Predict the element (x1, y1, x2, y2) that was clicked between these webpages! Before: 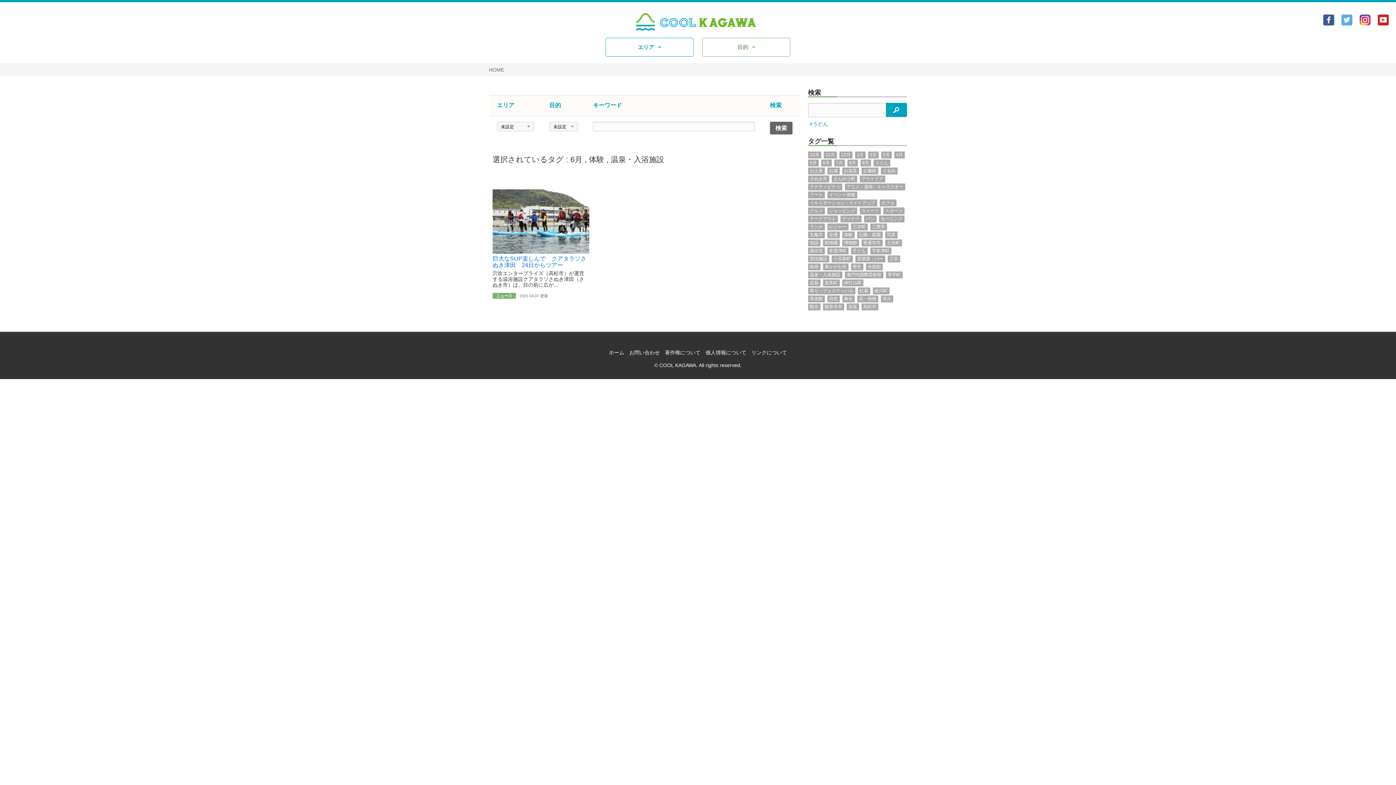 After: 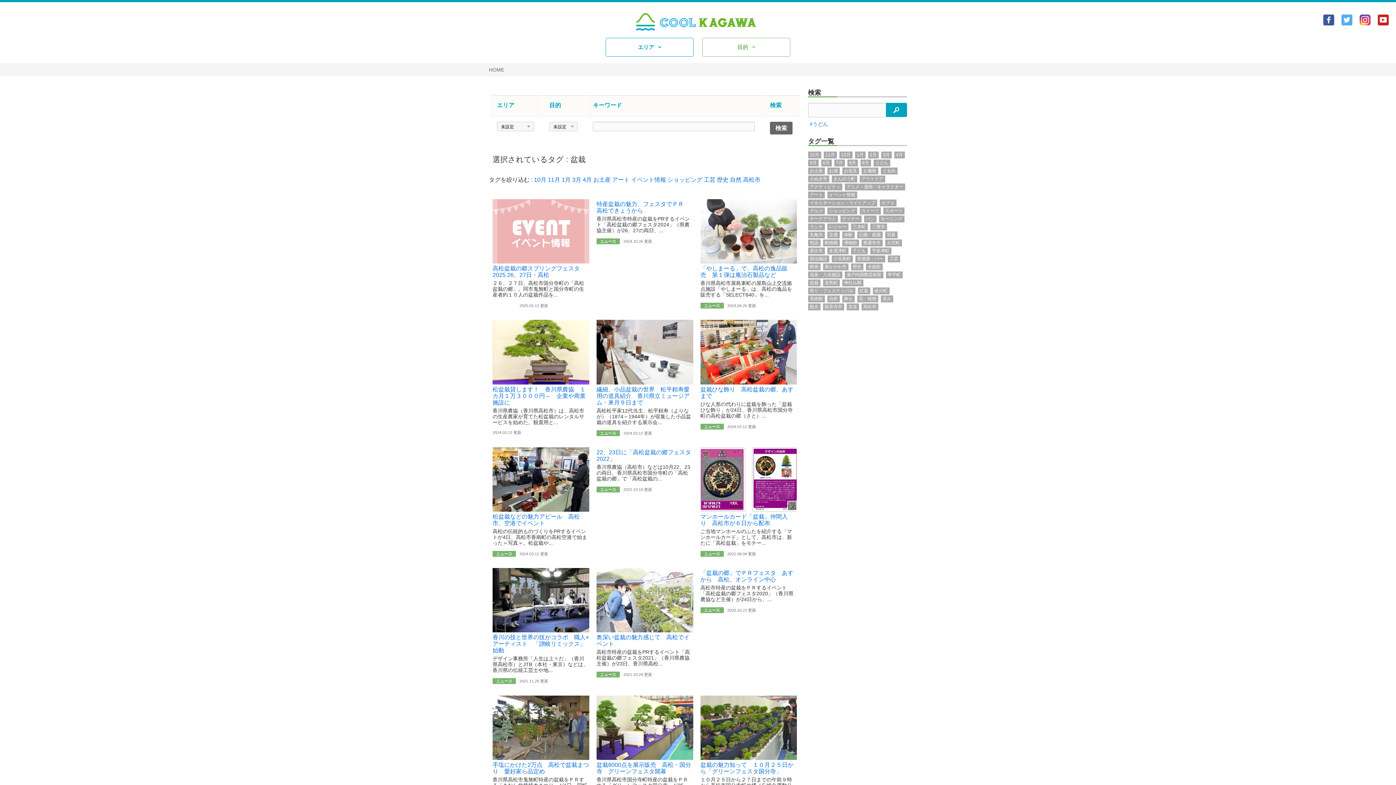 Action: bbox: (808, 279, 820, 286) label: 盆栽